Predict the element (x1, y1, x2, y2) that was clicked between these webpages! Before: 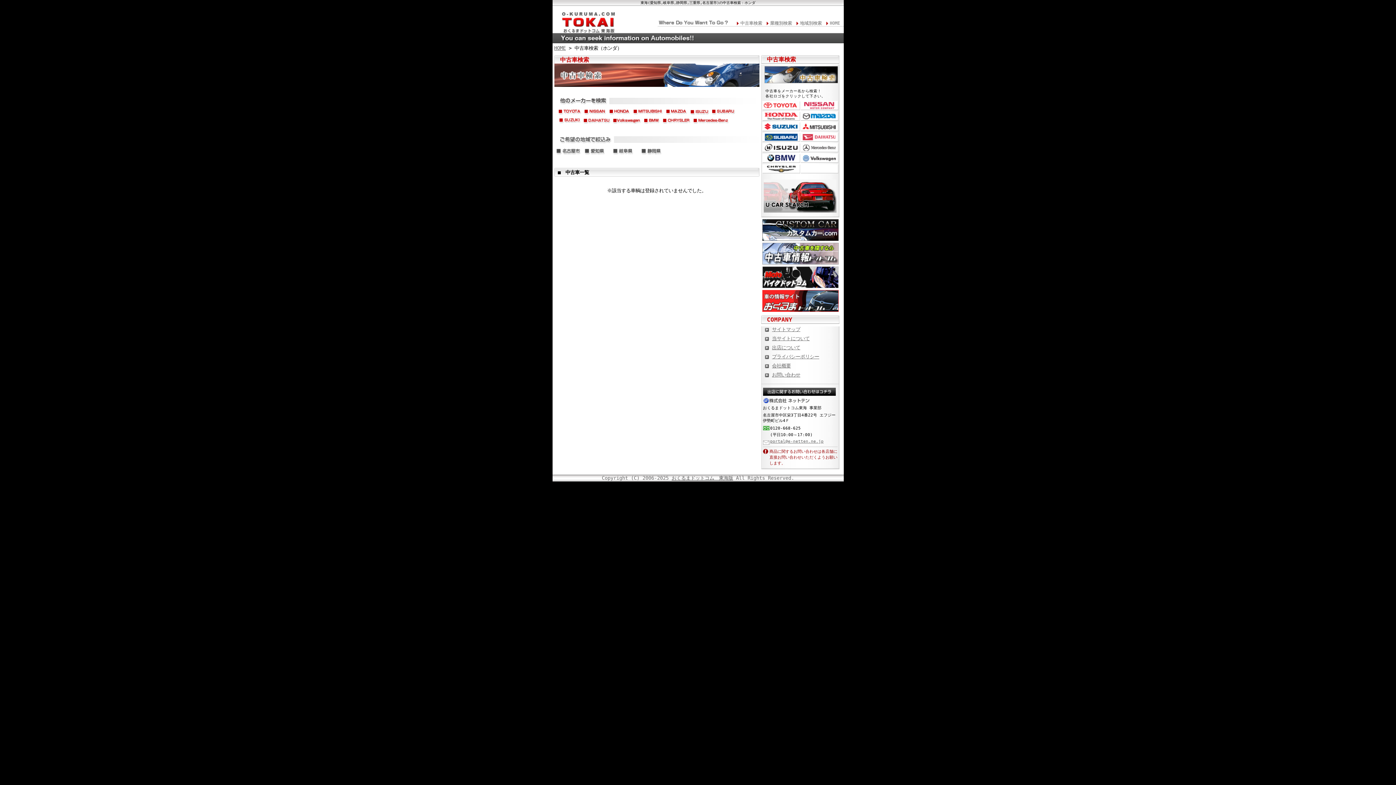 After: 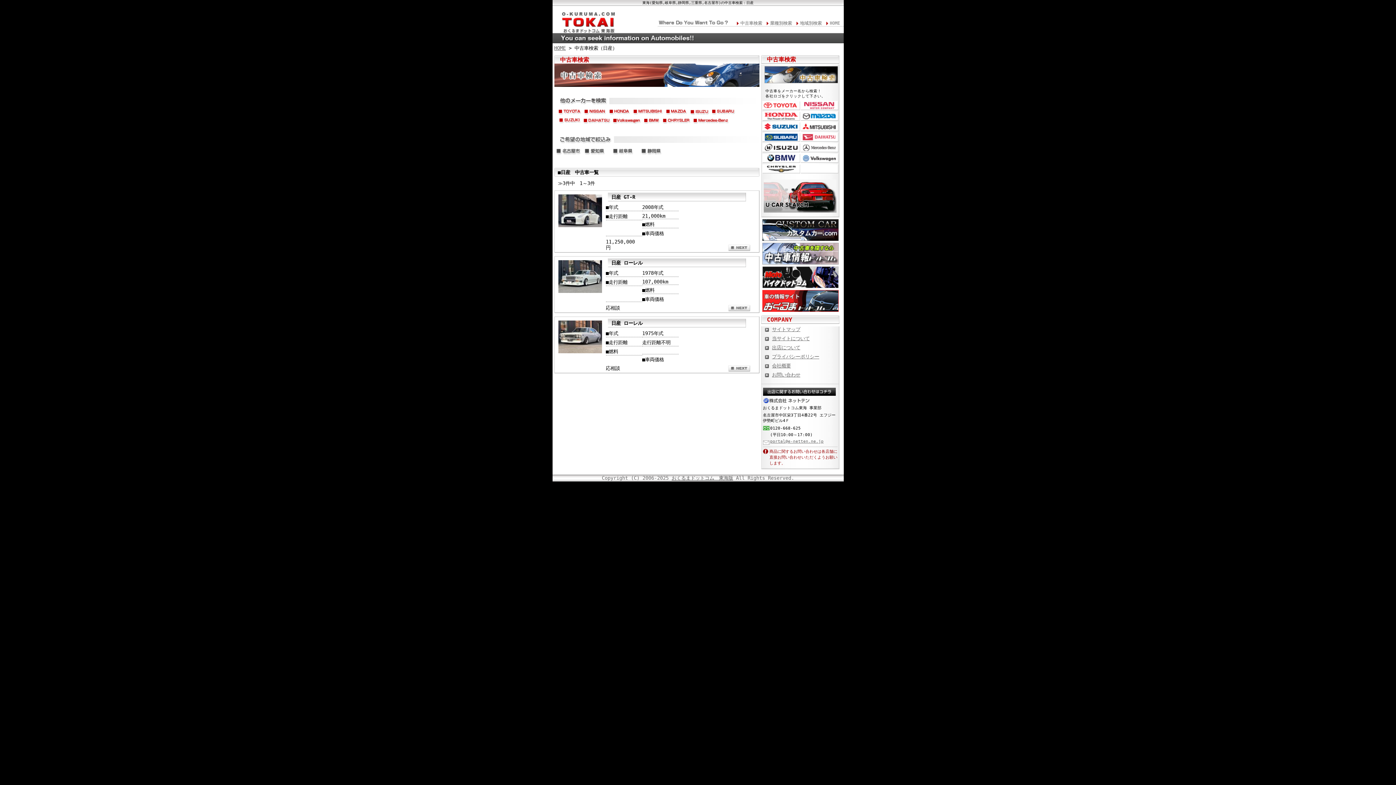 Action: label: 日産の中古車一覧 bbox: (583, 109, 607, 115)